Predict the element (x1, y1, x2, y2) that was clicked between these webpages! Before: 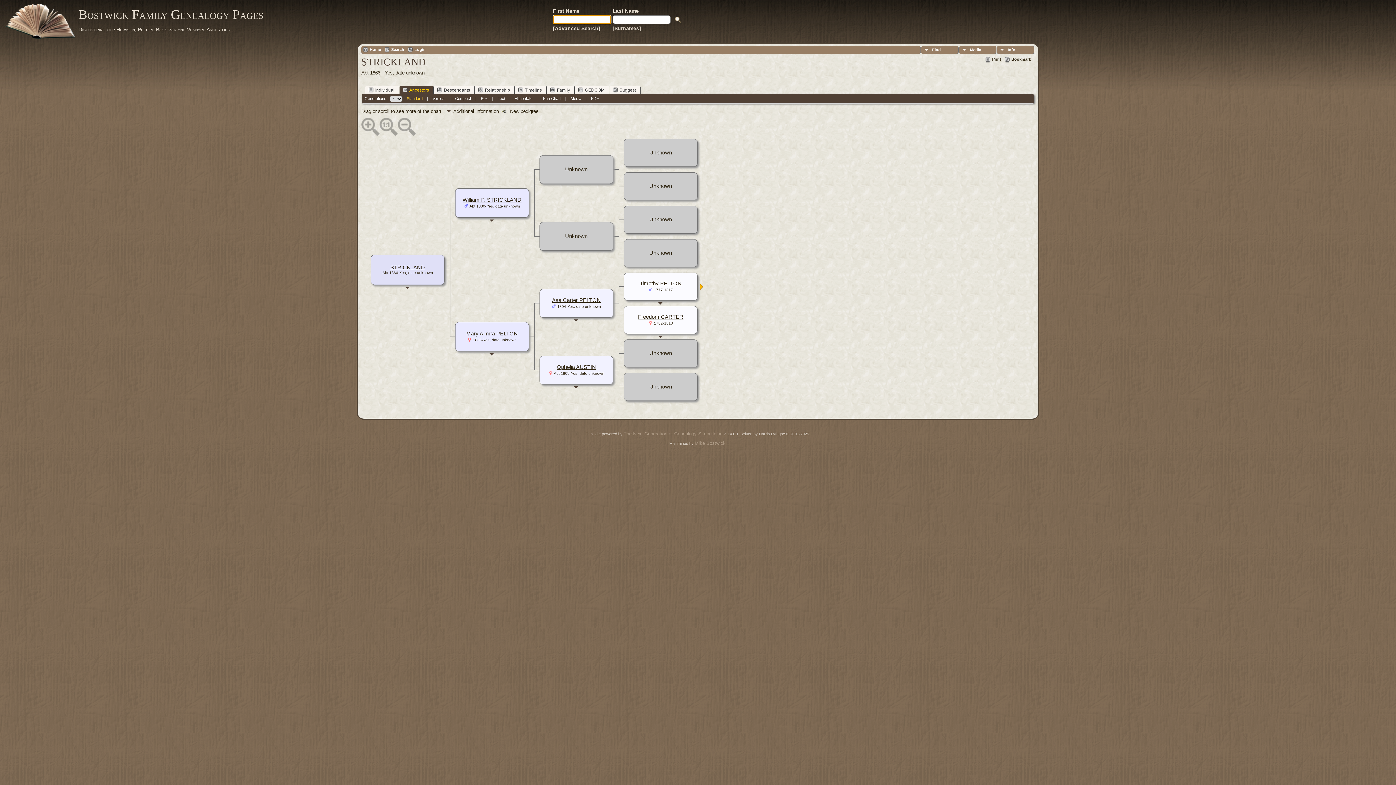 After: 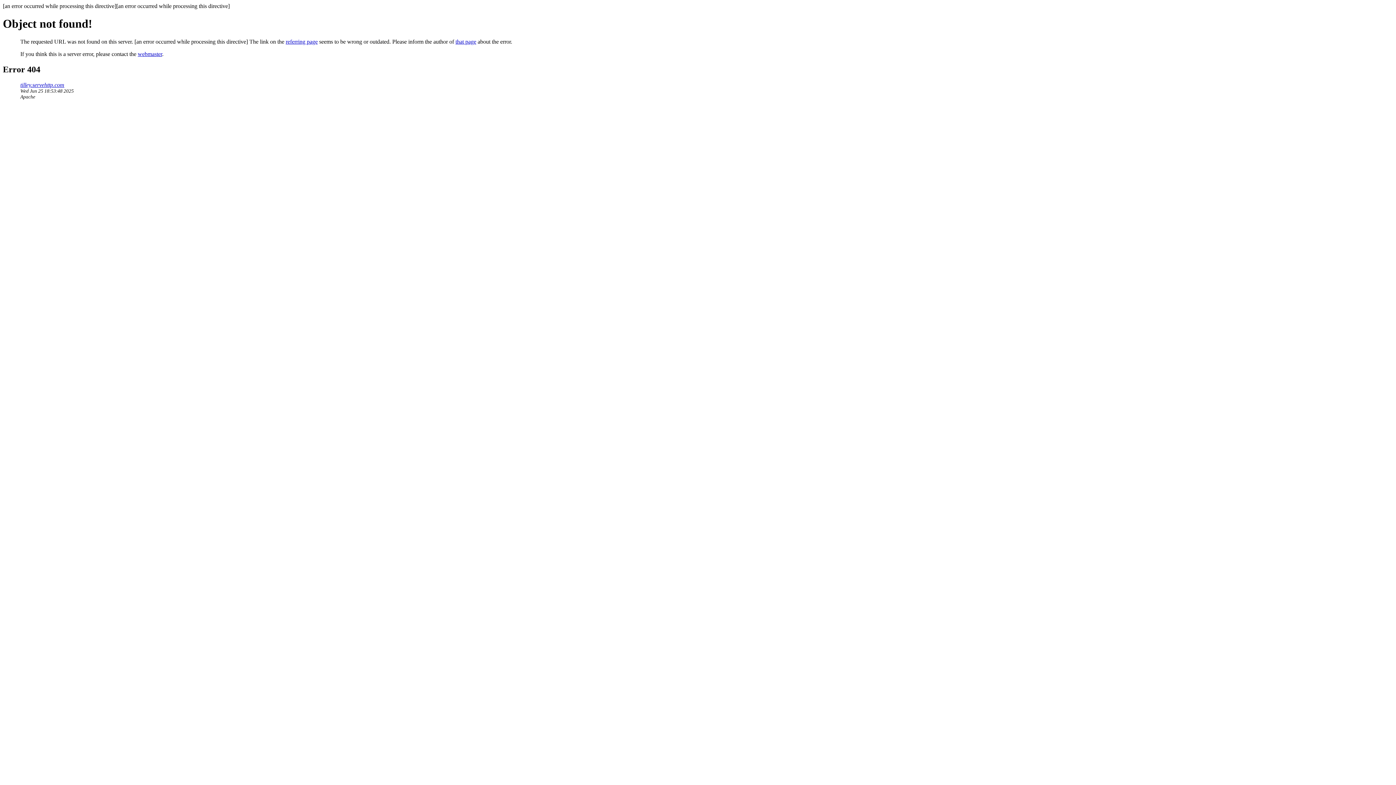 Action: bbox: (363, 47, 381, 52) label: Home